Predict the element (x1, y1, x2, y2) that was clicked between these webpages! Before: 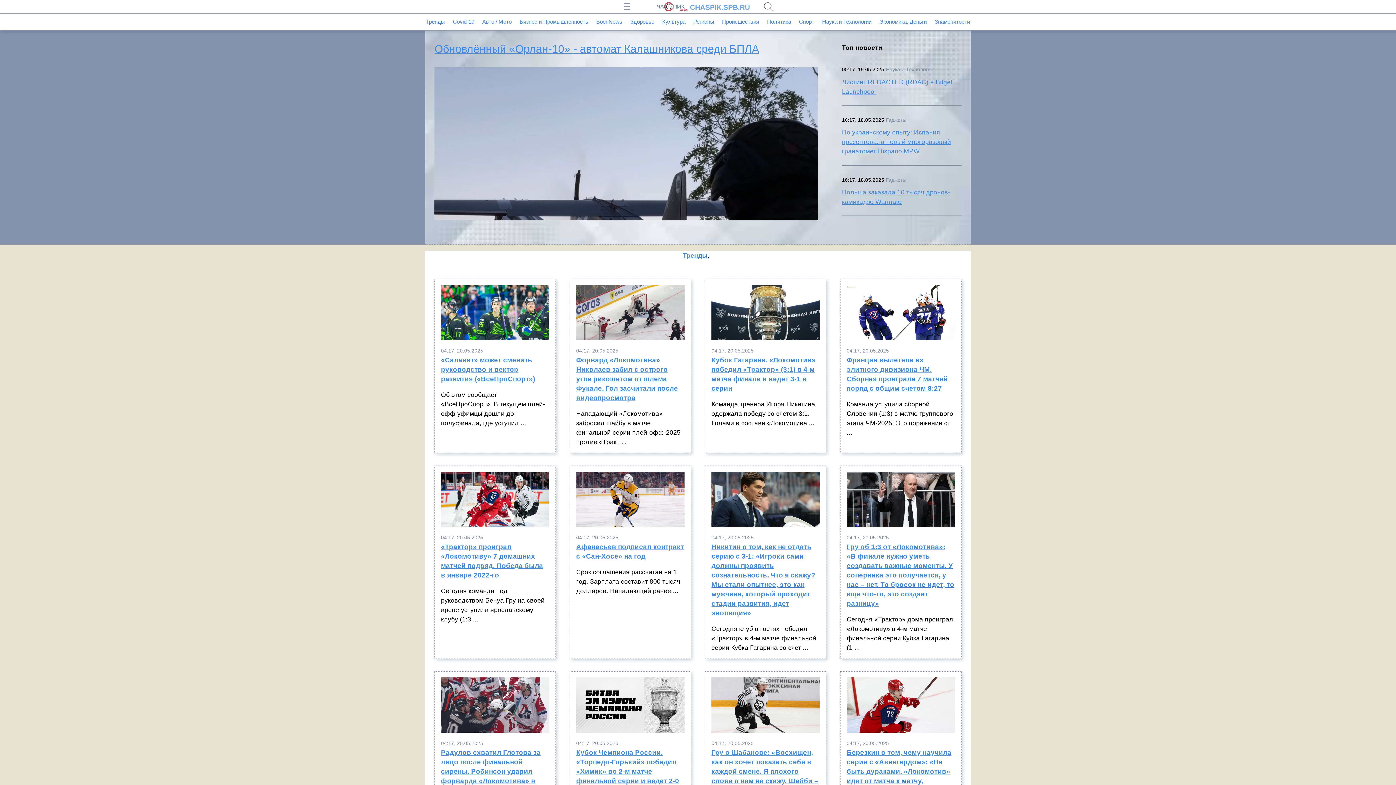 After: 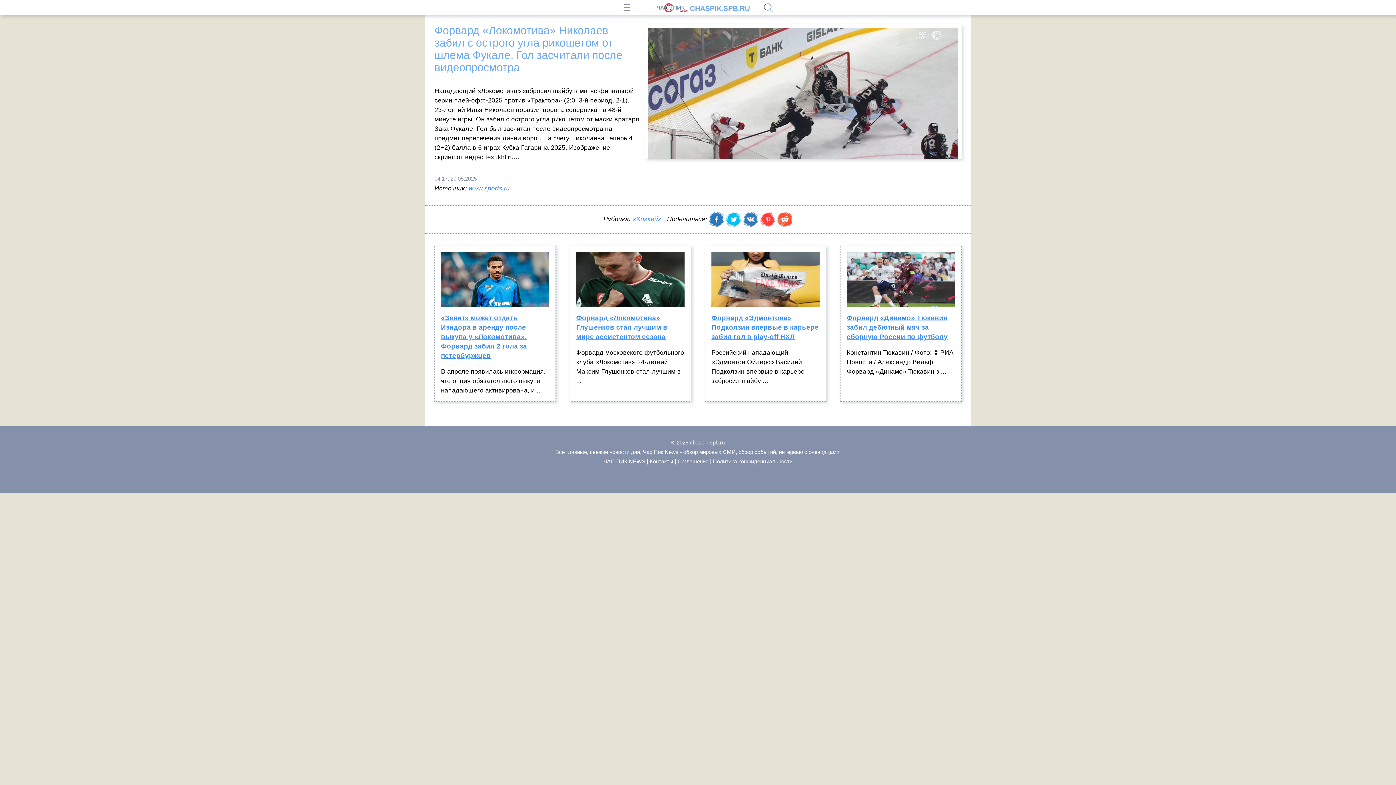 Action: label: Форвард «Локомотива» Николаев забил с острого угла рикошетом от шлема Фукале. Гол засчитали после видеопросмотра bbox: (576, 355, 684, 409)